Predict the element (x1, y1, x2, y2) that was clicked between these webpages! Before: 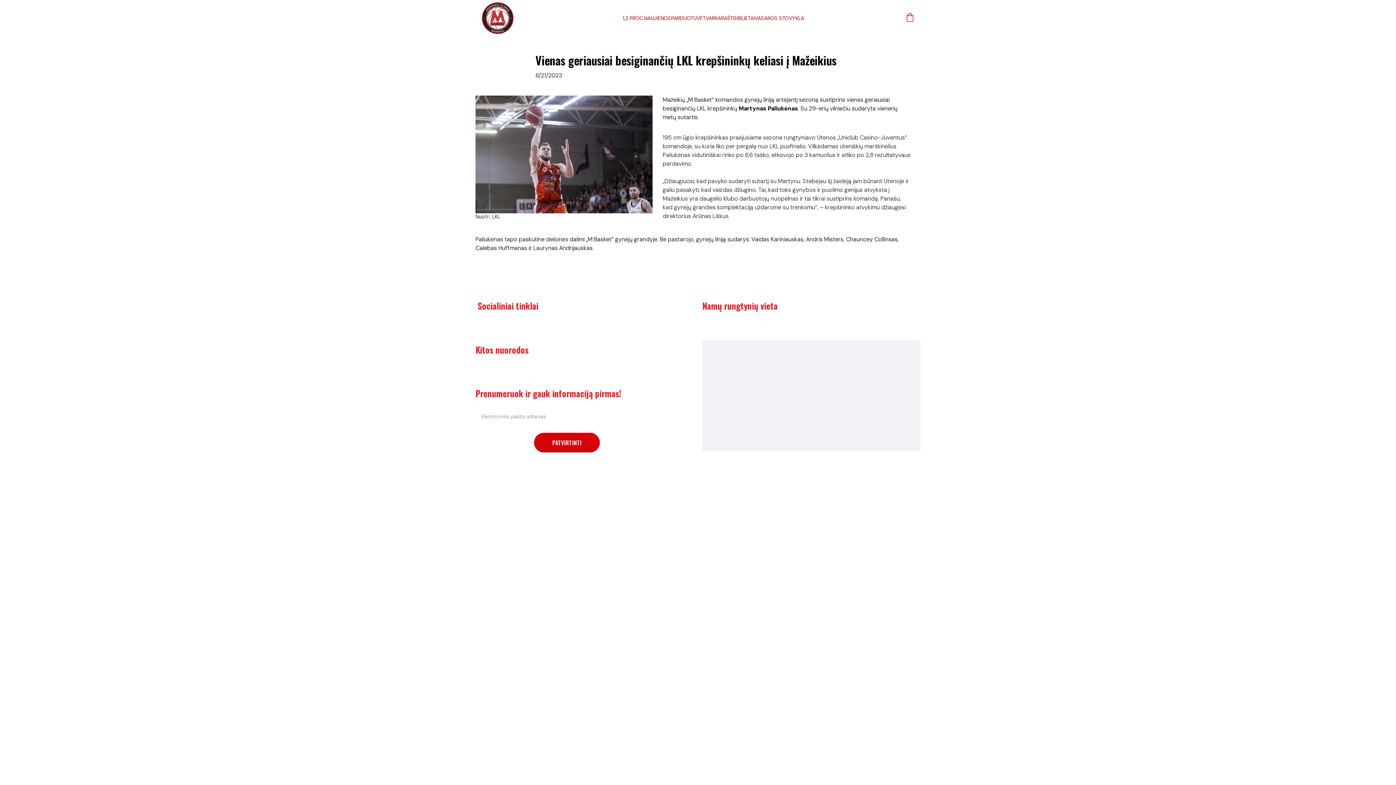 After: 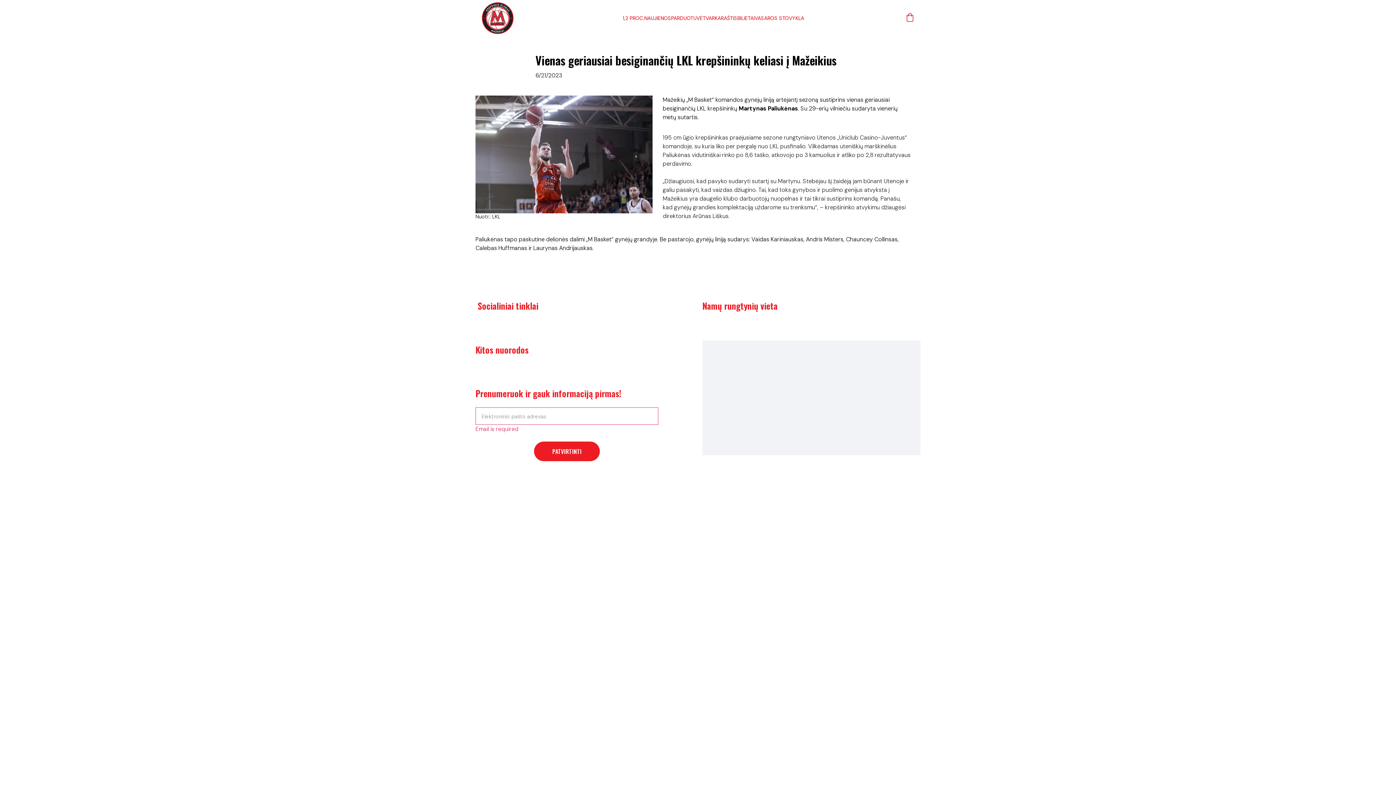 Action: bbox: (534, 433, 599, 452) label: PATVIRTINTI